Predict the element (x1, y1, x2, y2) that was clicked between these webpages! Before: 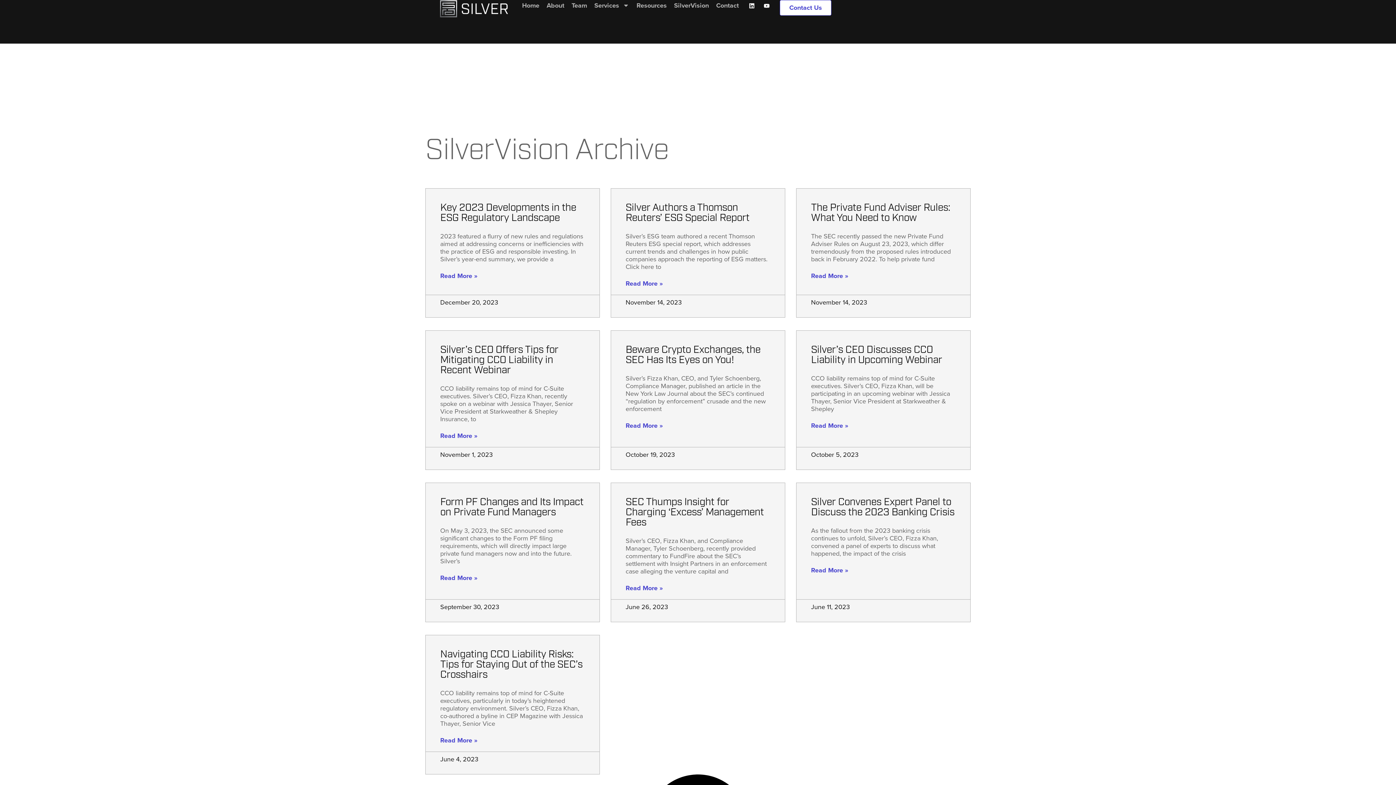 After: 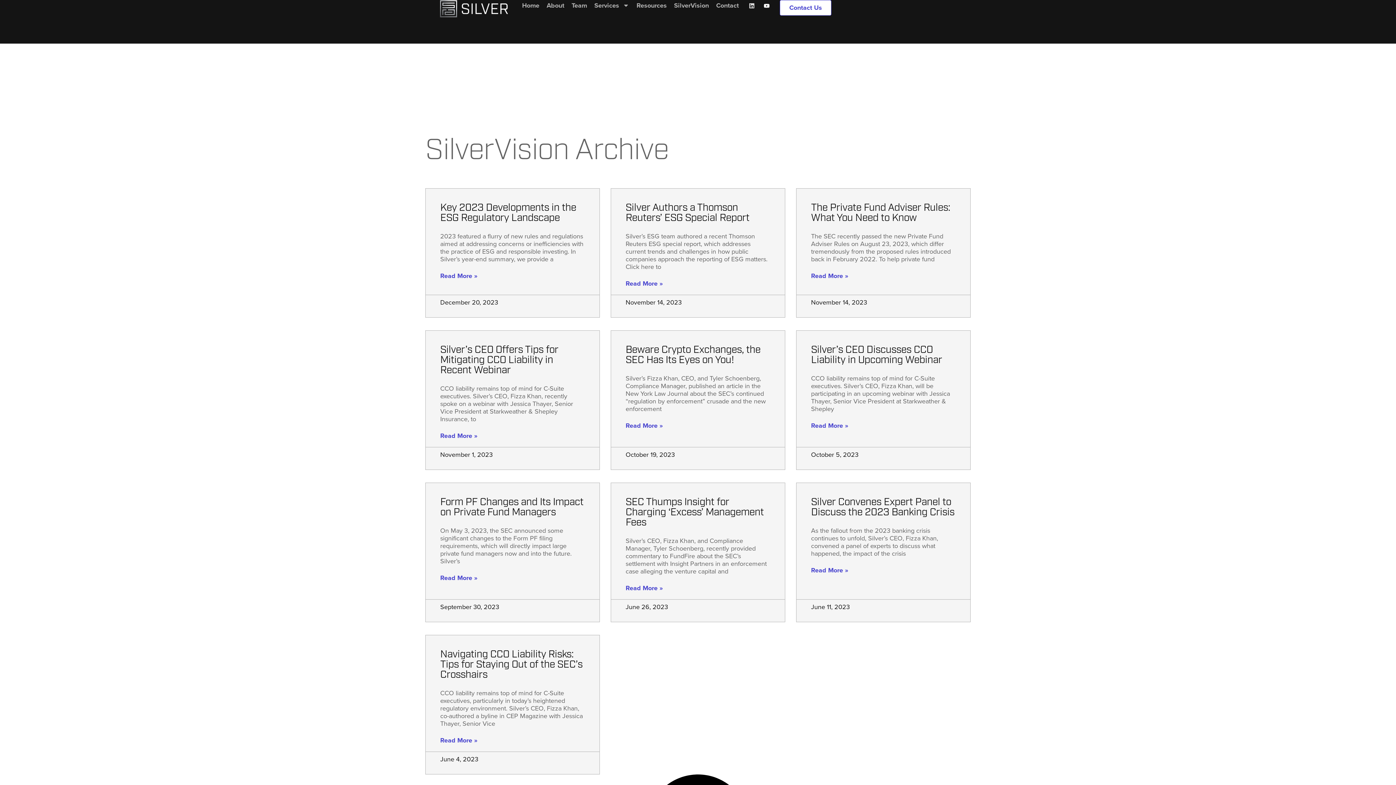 Action: bbox: (746, 0, 757, 11) label: Linkedin